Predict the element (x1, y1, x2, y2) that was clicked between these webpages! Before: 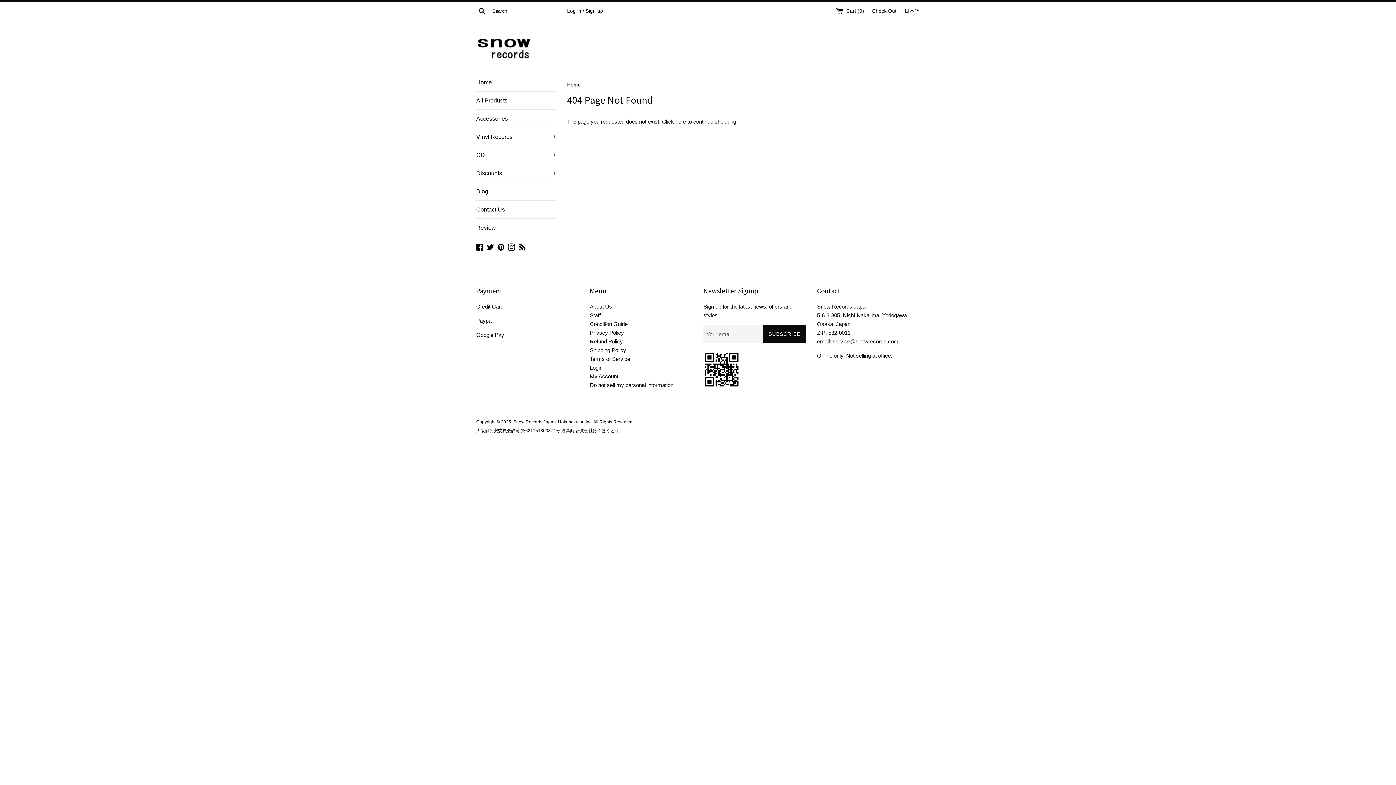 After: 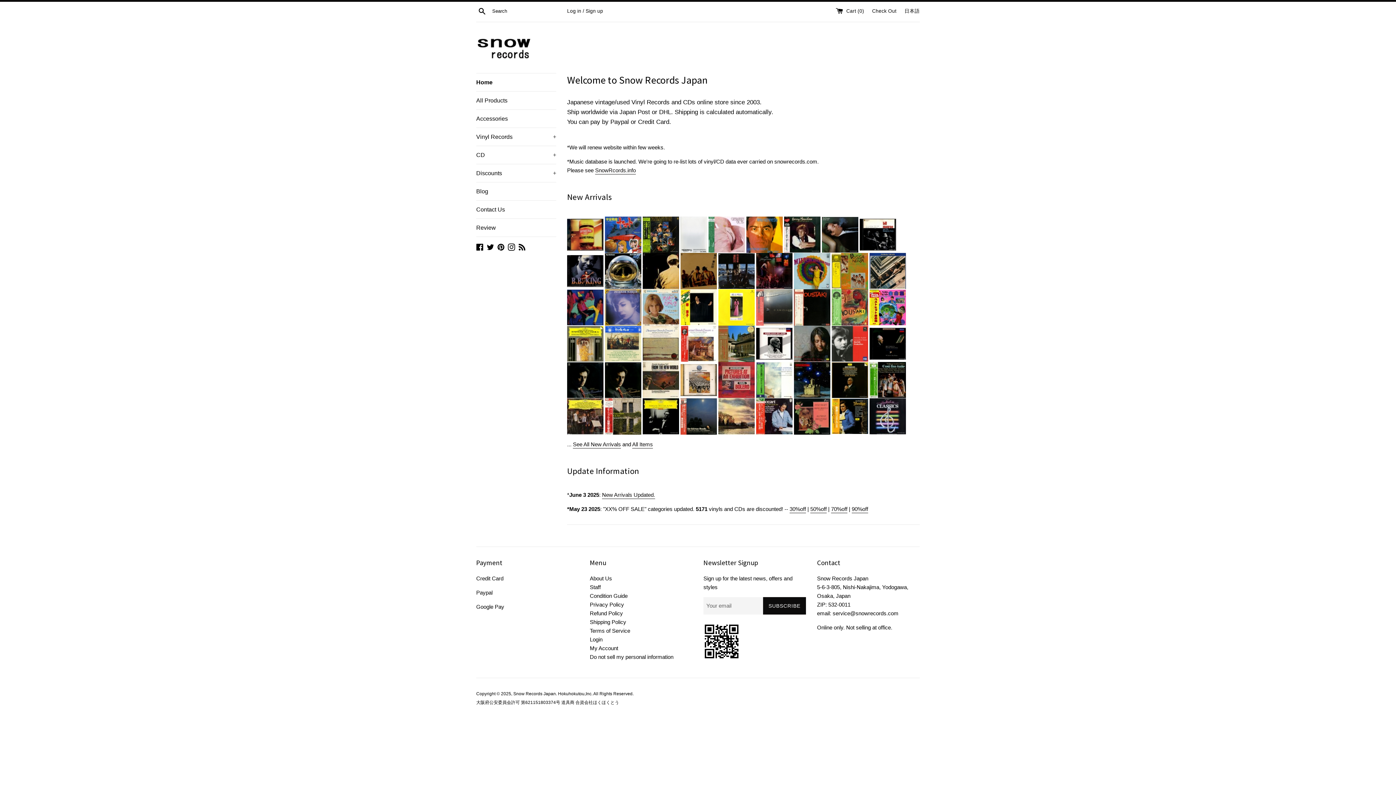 Action: bbox: (476, 33, 530, 61)